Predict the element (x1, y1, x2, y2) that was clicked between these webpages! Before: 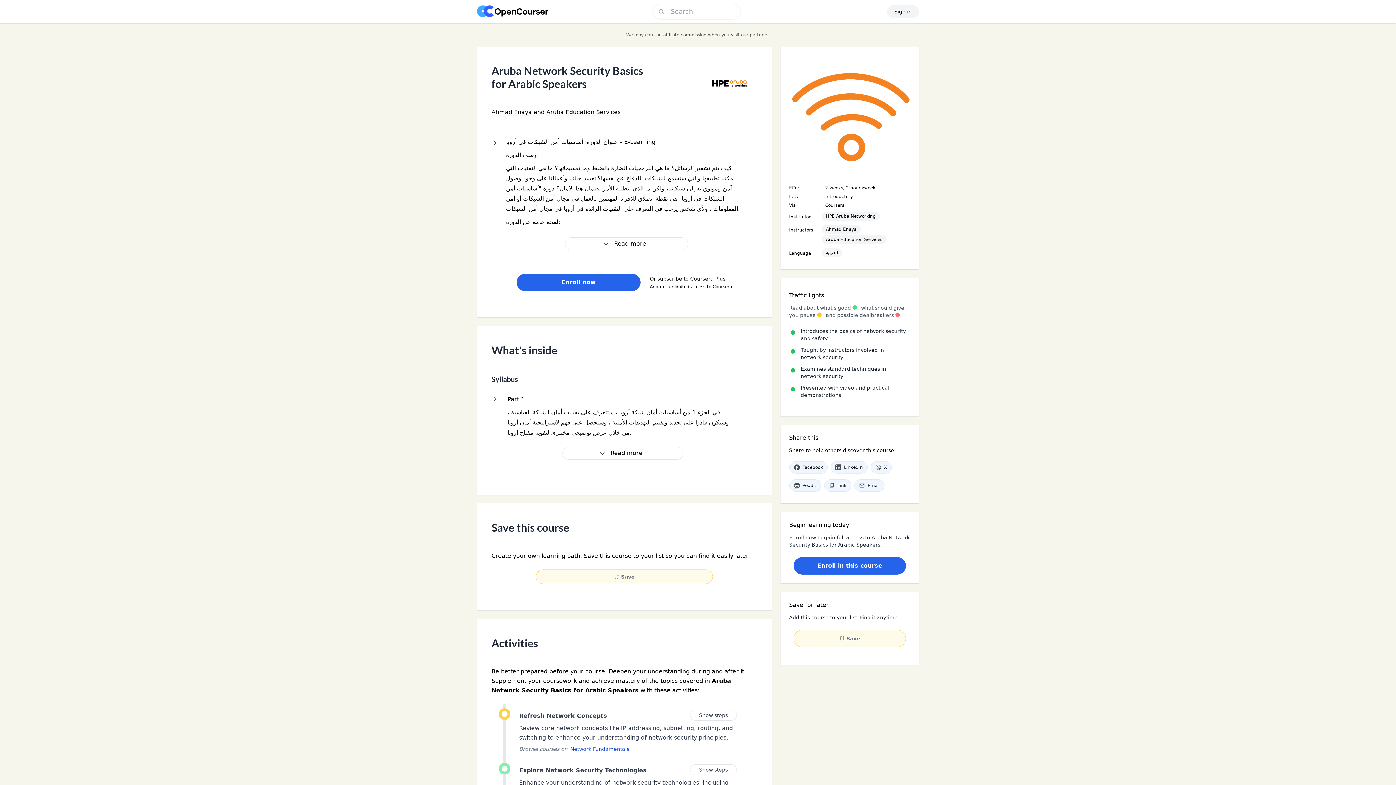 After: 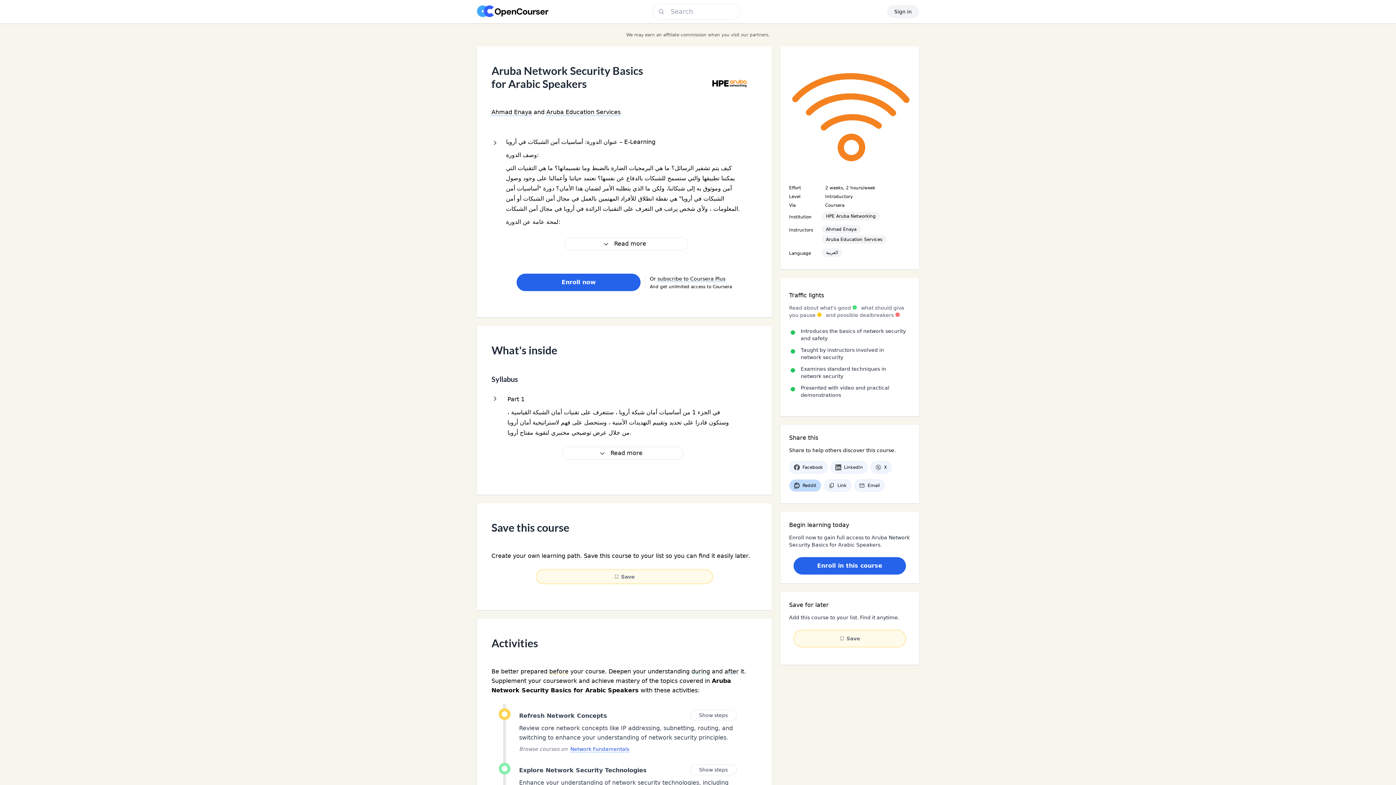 Action: label: Reddit bbox: (789, 479, 821, 492)